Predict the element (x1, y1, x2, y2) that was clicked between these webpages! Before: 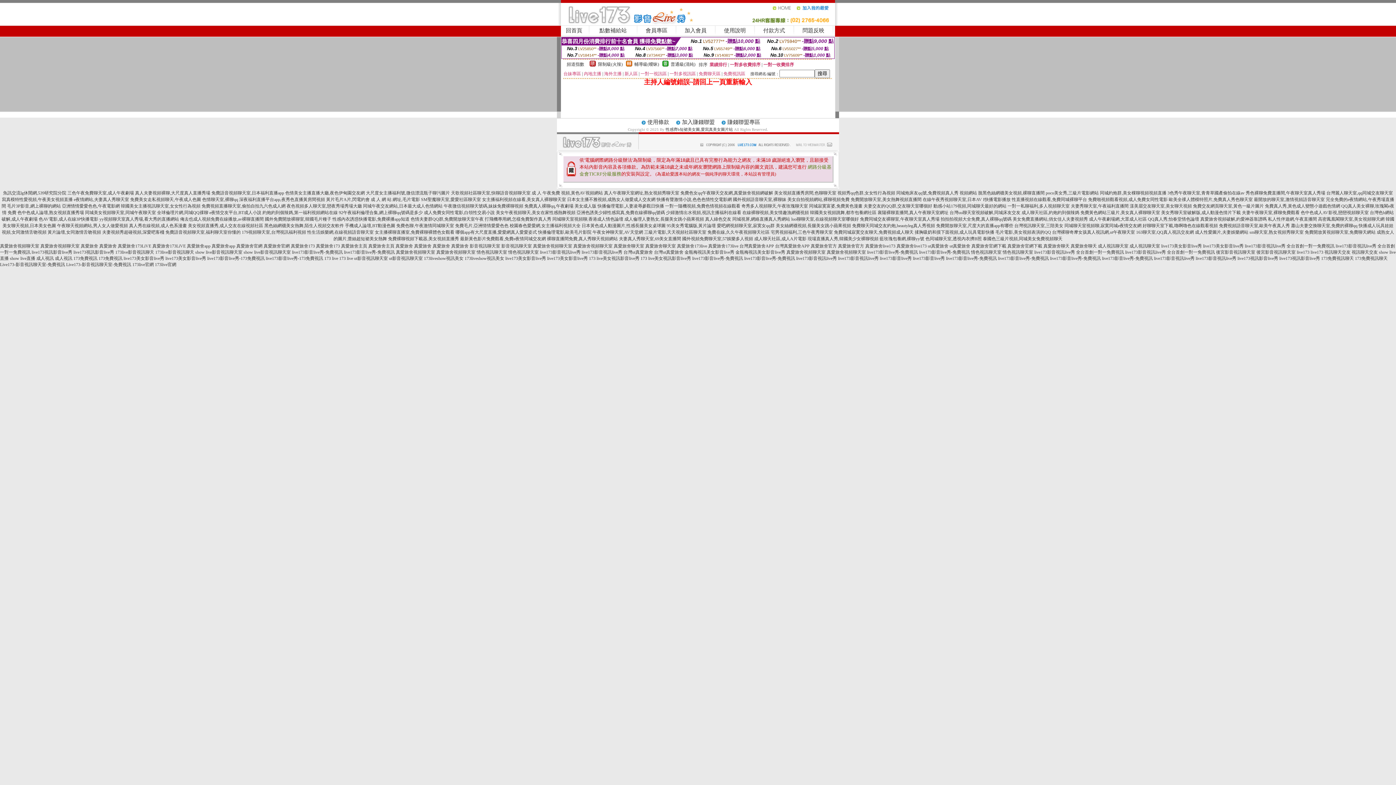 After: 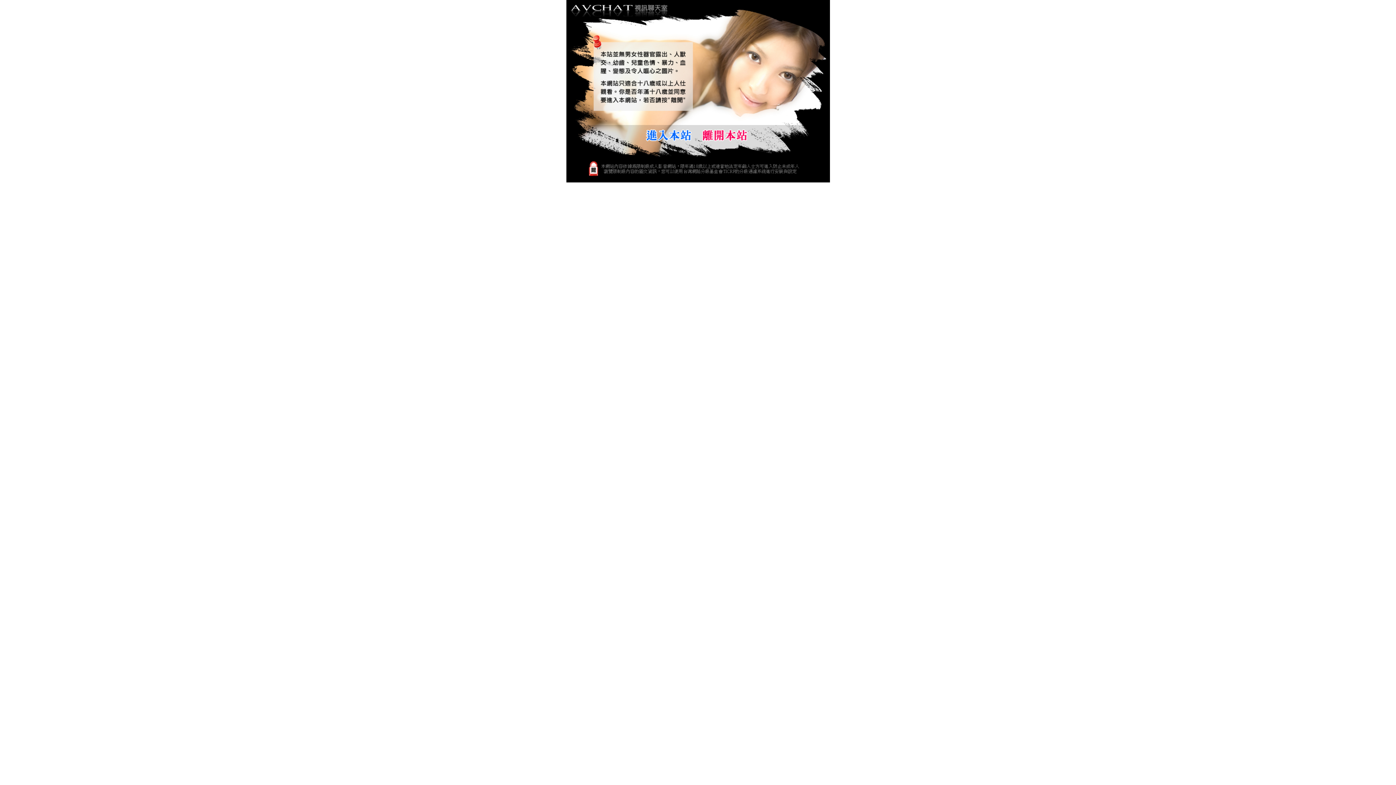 Action: bbox: (67, 190, 134, 195) label: 三色午夜免費聊天室,成人午夜劇場